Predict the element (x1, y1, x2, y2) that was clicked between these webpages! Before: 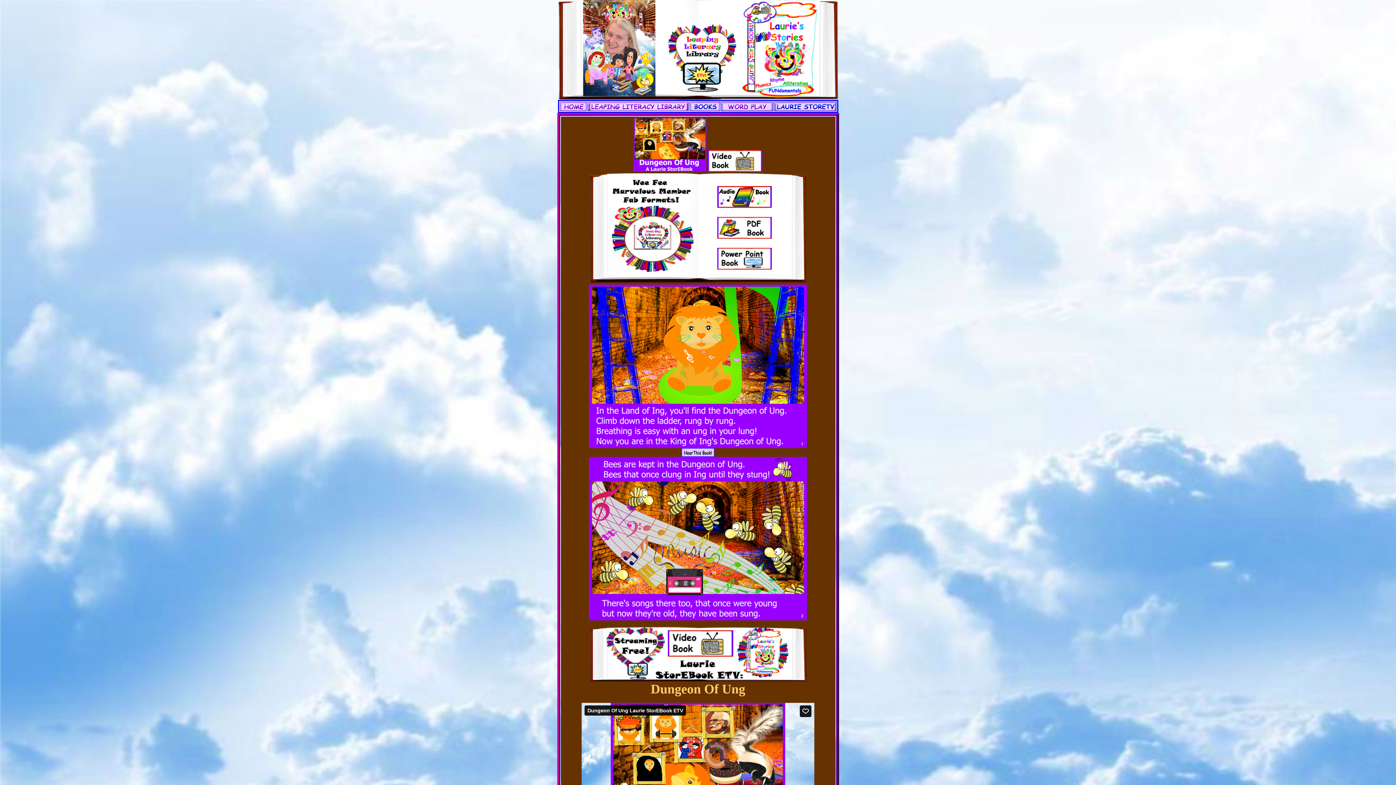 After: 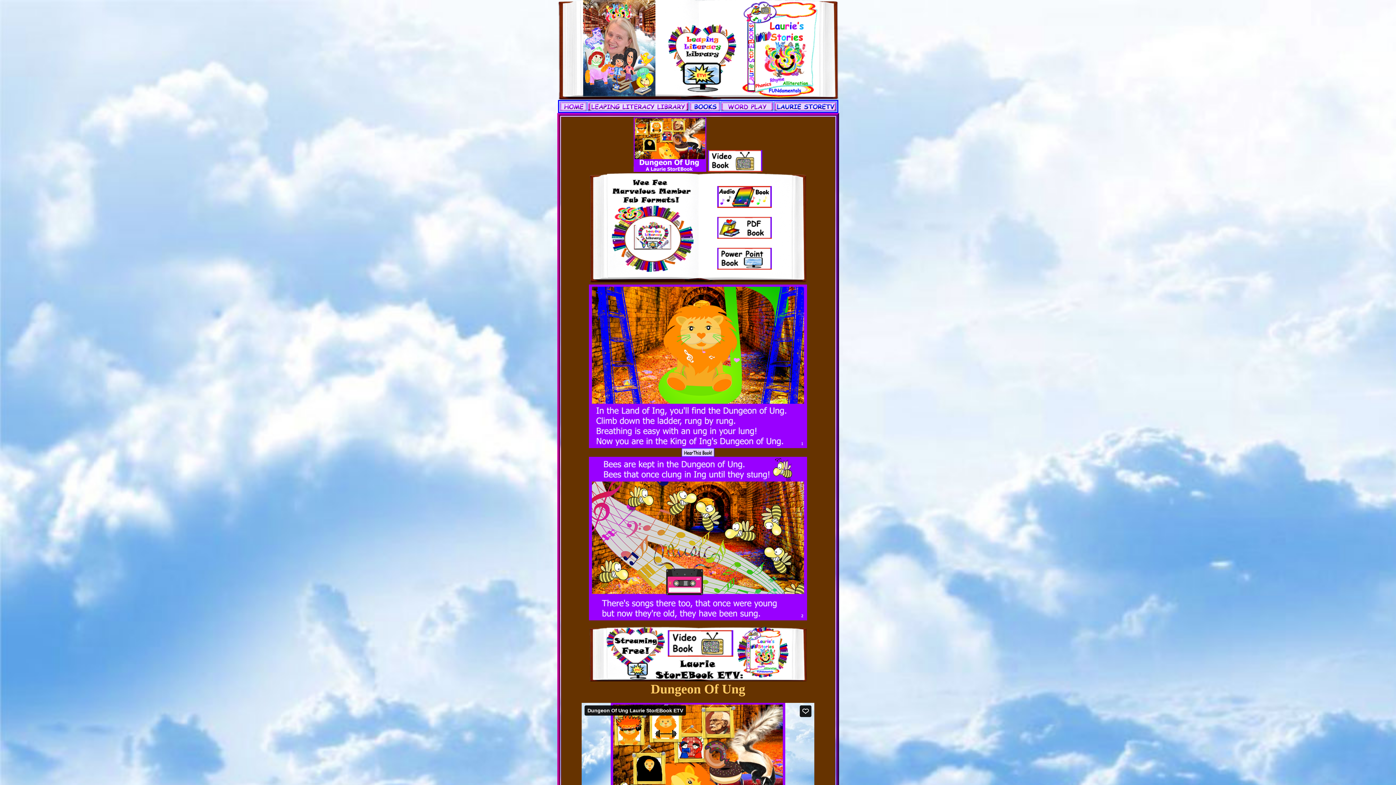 Action: bbox: (681, 451, 714, 458)